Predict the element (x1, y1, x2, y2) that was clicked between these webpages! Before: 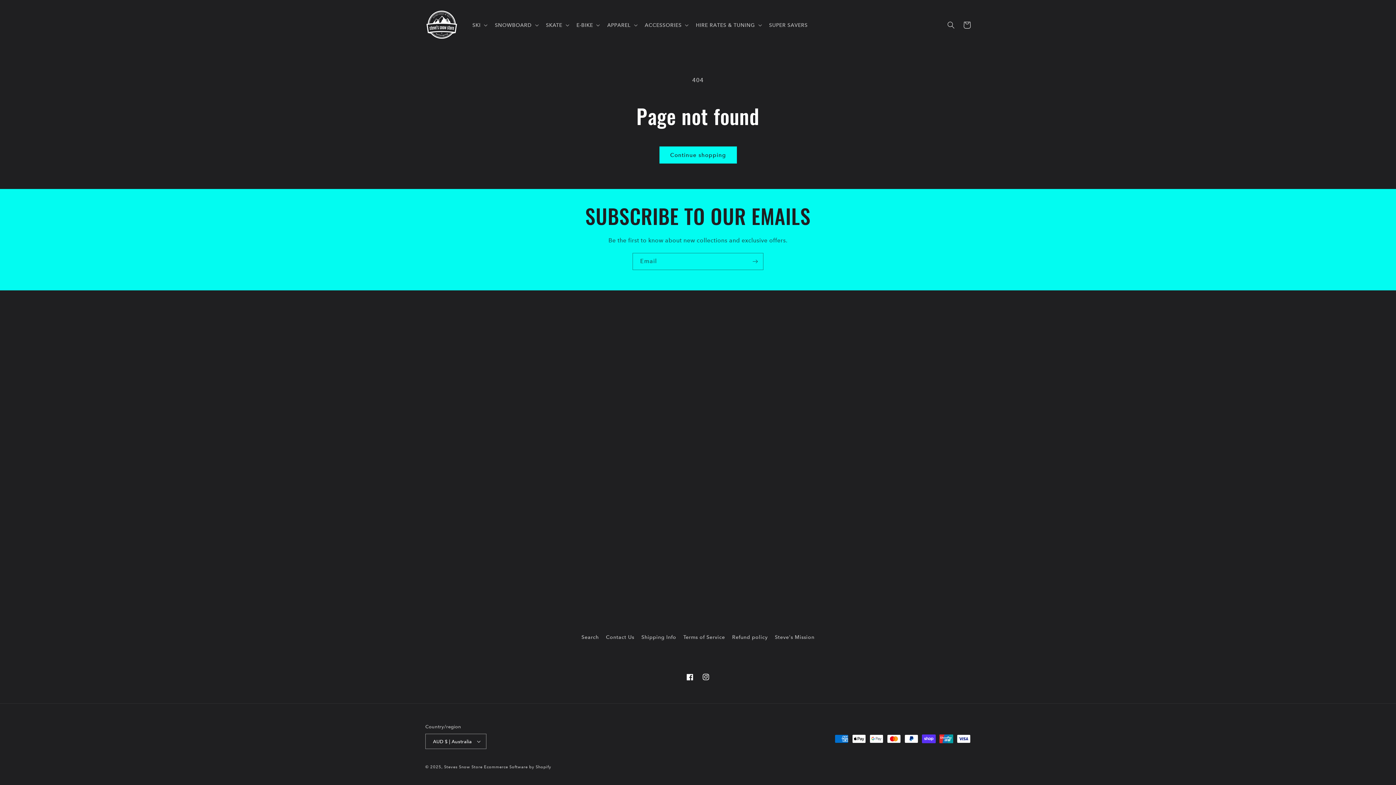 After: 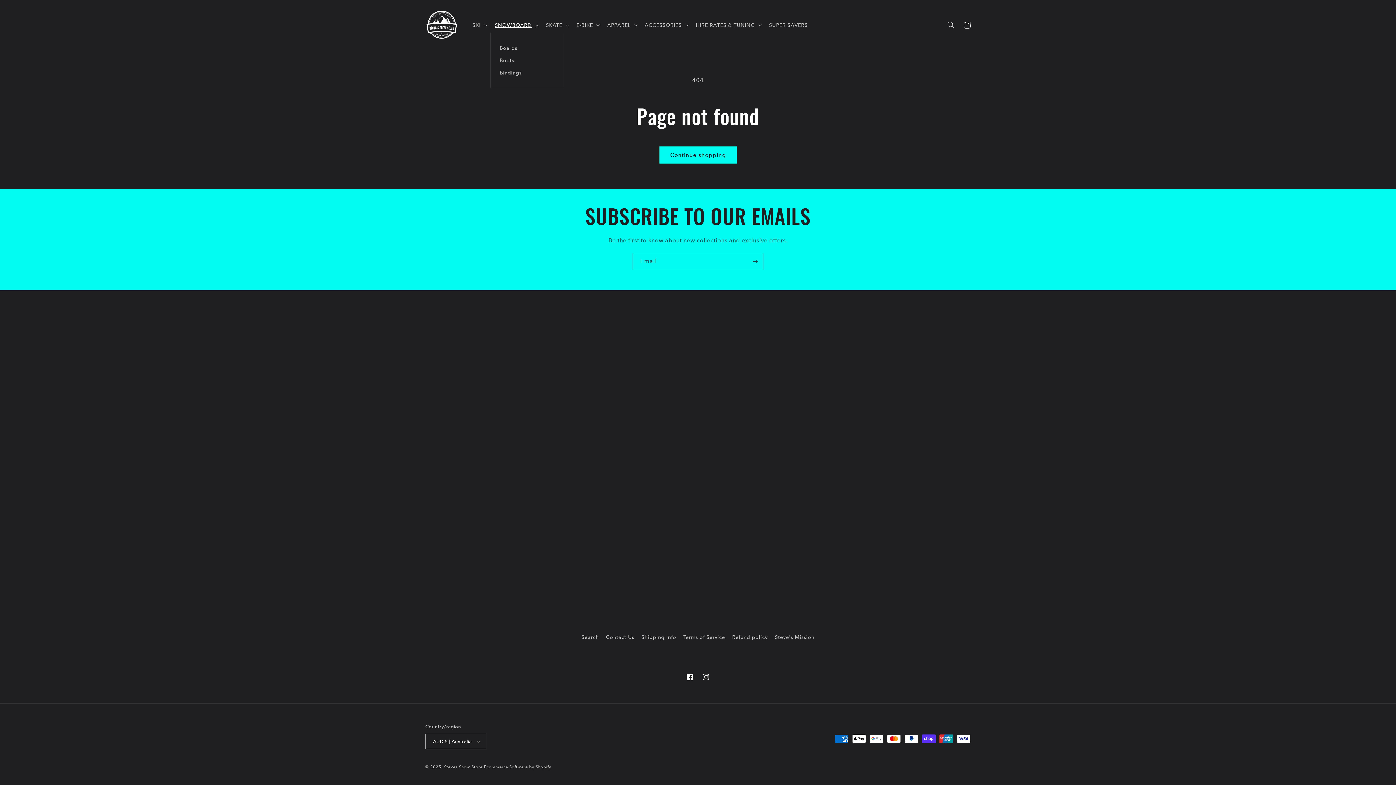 Action: label: SNOWBOARD bbox: (490, 17, 541, 32)